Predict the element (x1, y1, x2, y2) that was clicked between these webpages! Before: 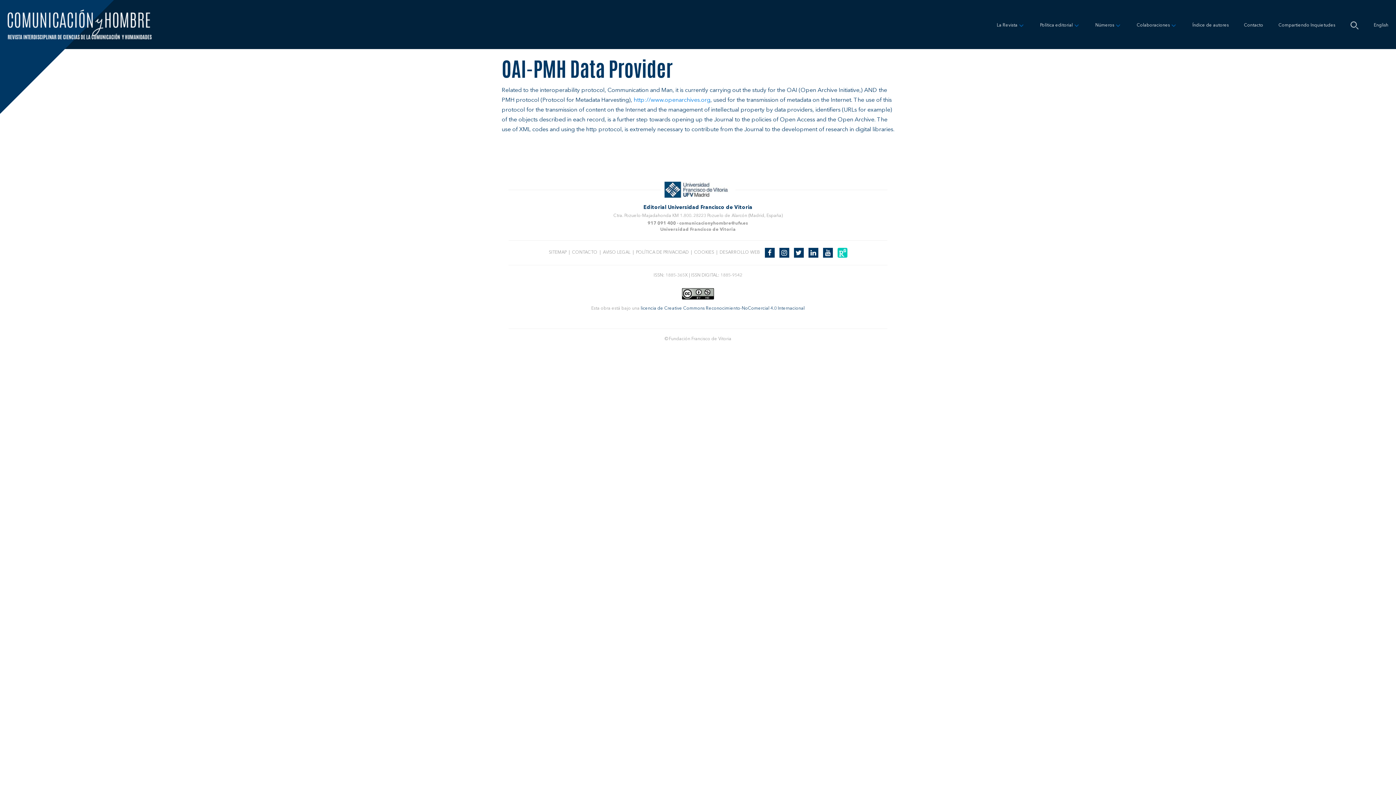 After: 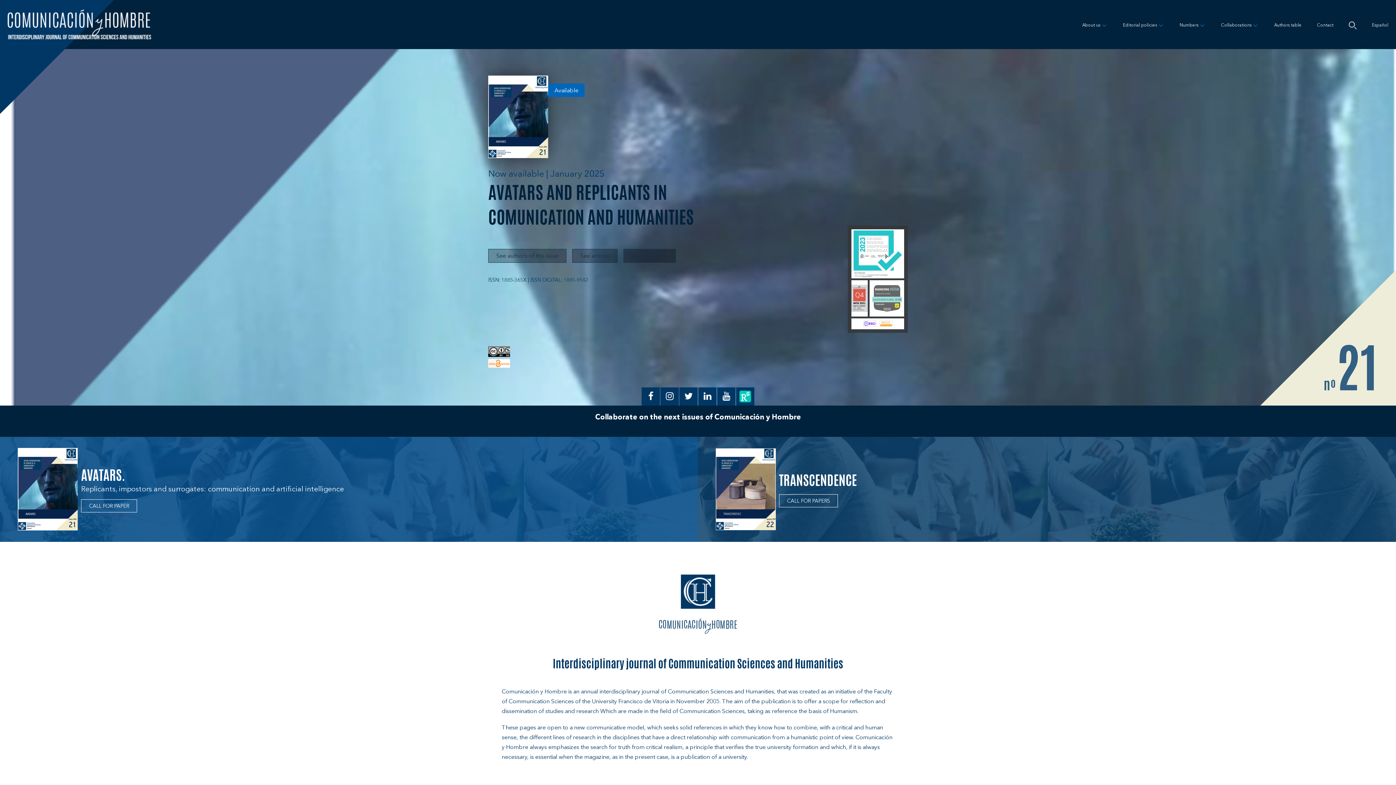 Action: label: English bbox: (1366, 0, 1396, 49)